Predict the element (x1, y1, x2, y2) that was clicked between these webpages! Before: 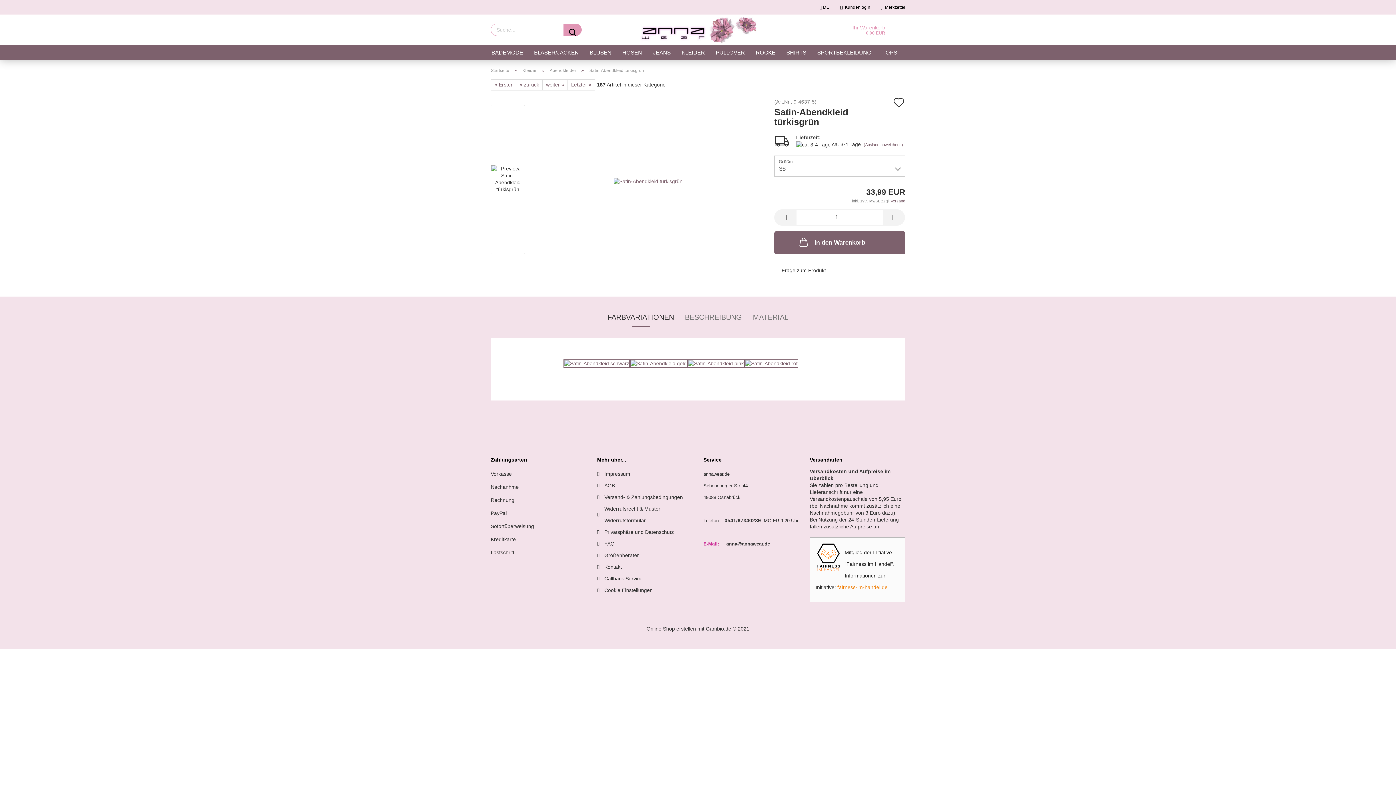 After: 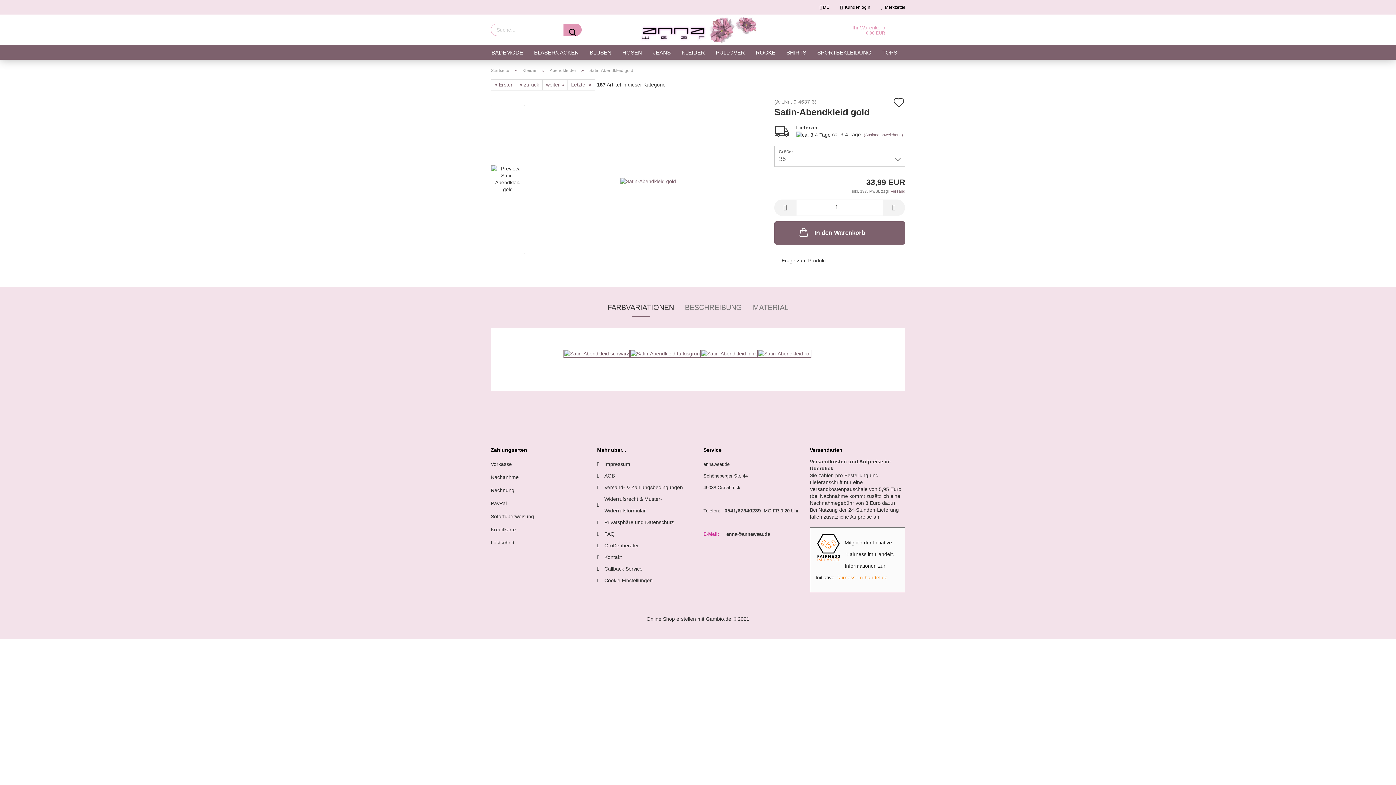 Action: bbox: (630, 360, 687, 366)